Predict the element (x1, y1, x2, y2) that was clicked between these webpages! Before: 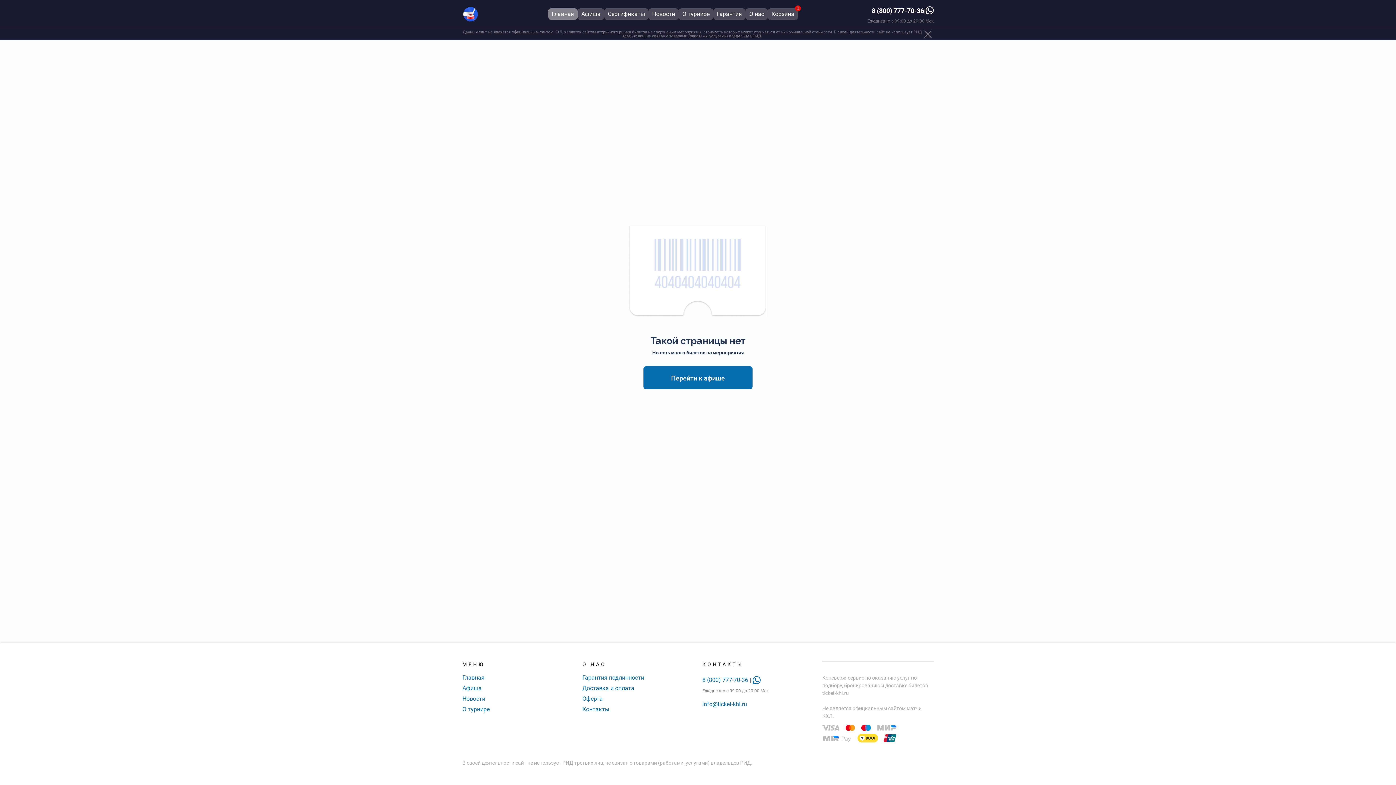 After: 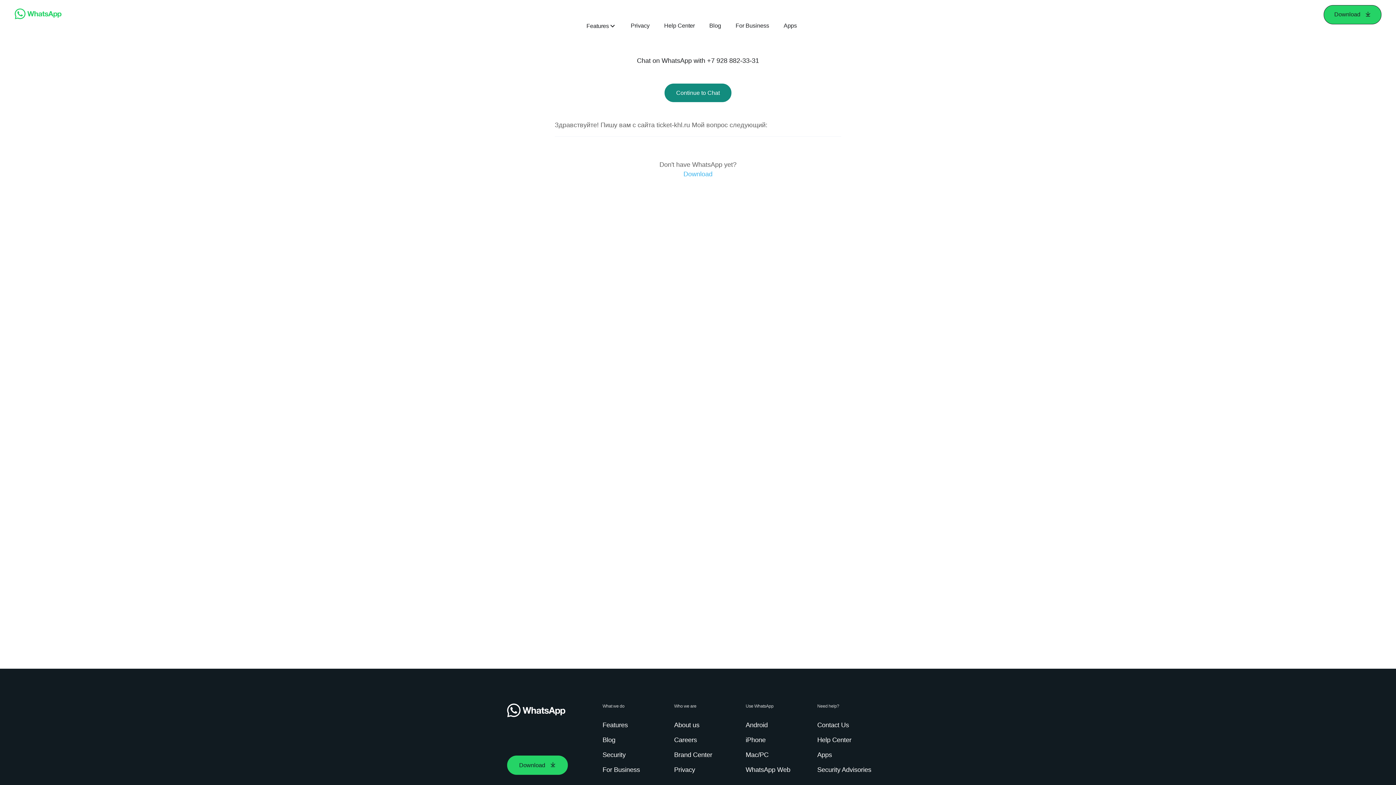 Action: bbox: (752, 675, 760, 686) label: whatsapp